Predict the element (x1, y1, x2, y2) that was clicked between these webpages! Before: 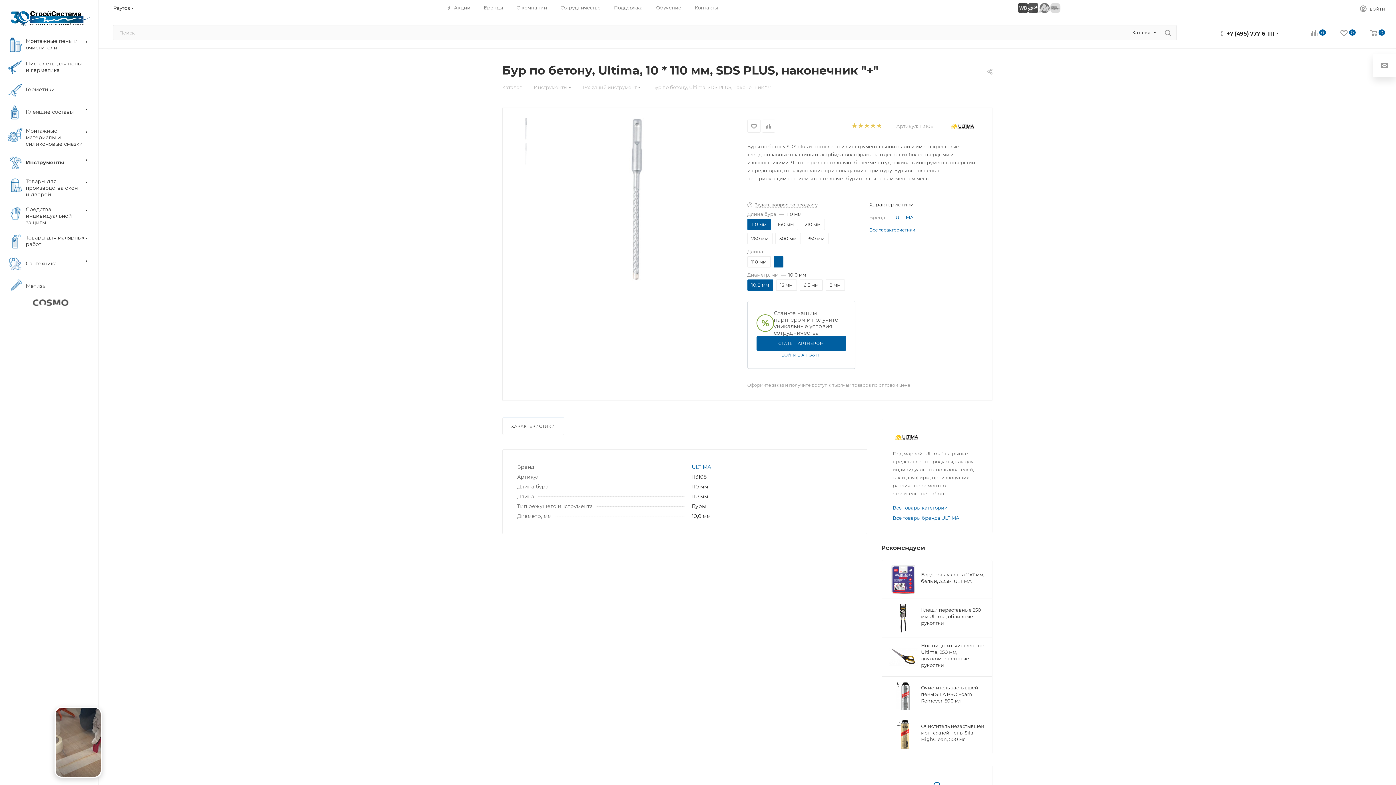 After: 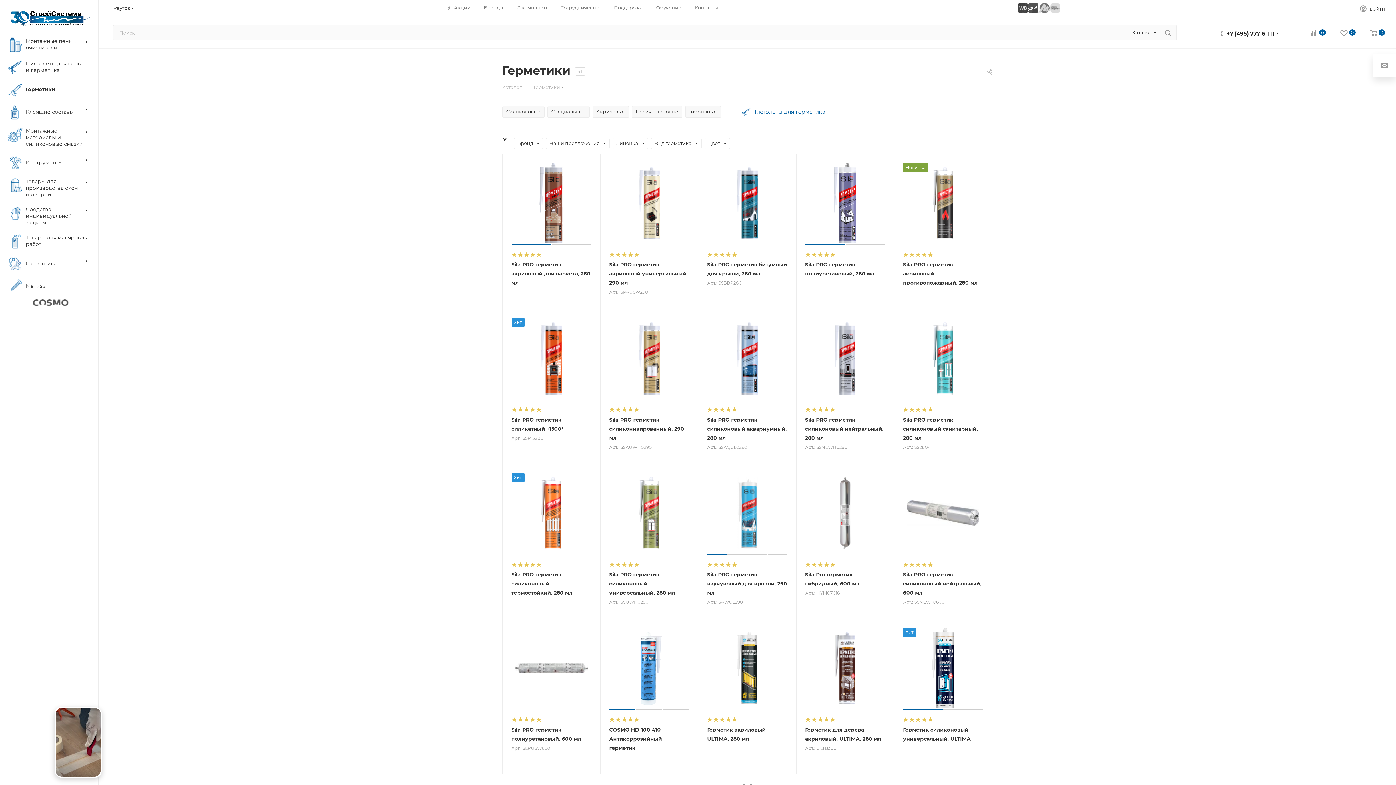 Action: label: 	Герметики bbox: (2, 78, 98, 101)